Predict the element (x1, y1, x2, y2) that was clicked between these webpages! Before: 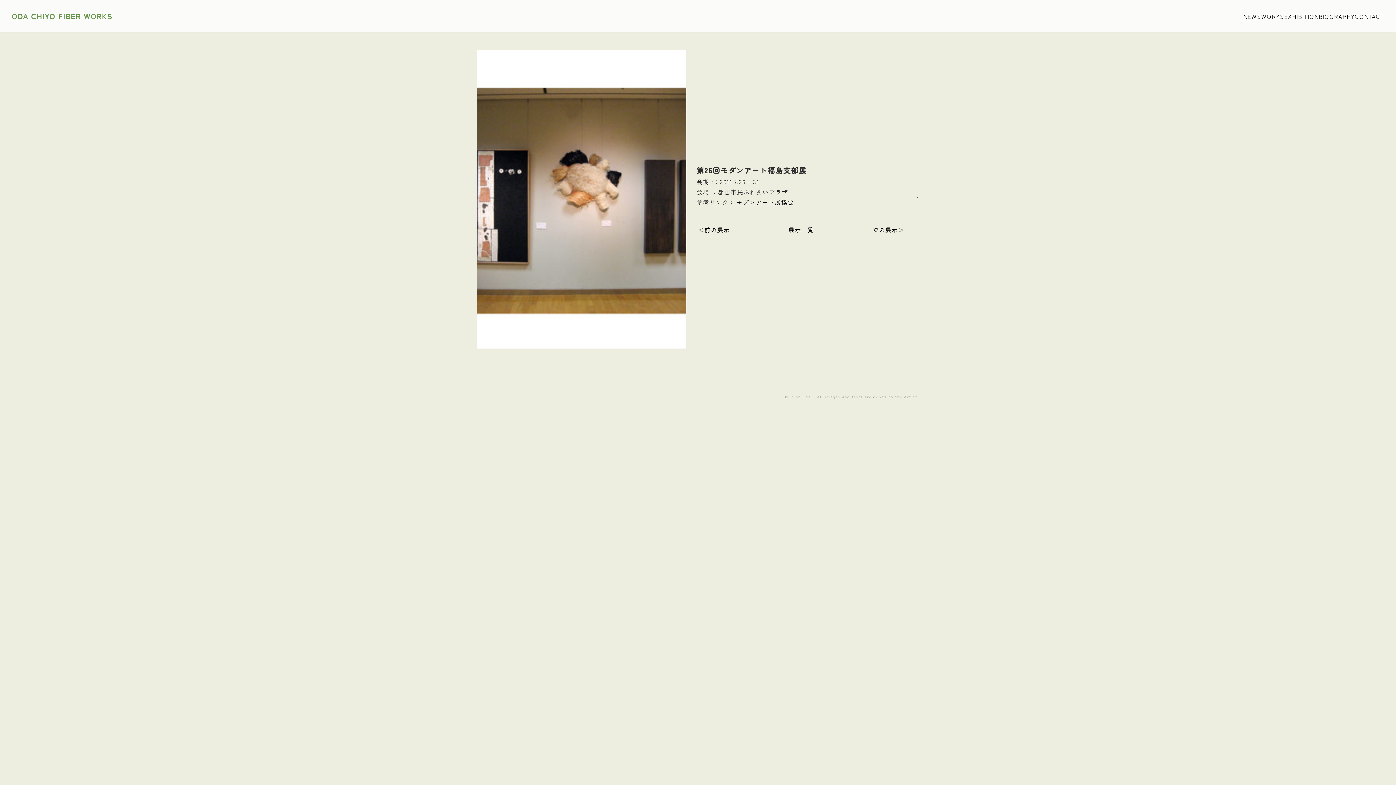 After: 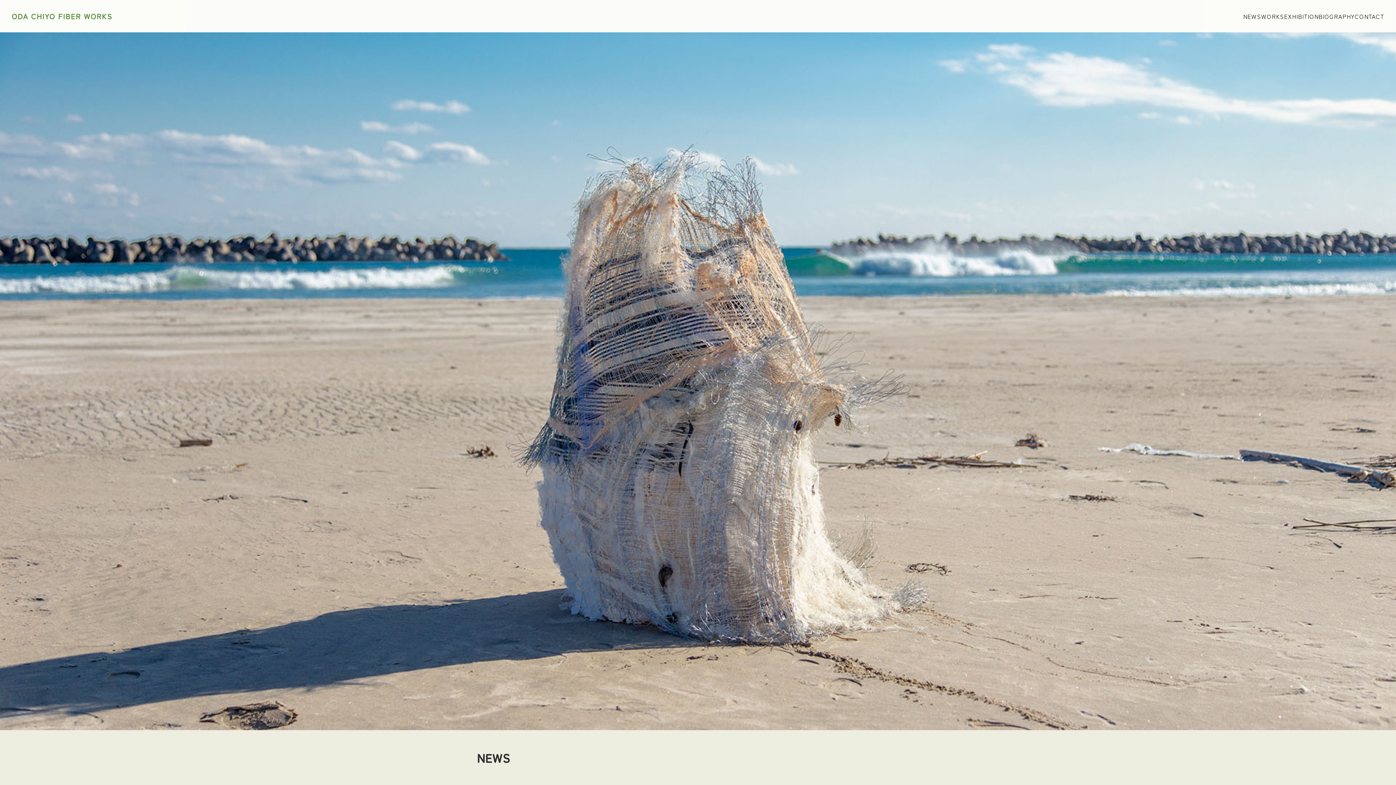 Action: bbox: (11, 10, 112, 21) label: ODA CHIYO FIBER WORKS